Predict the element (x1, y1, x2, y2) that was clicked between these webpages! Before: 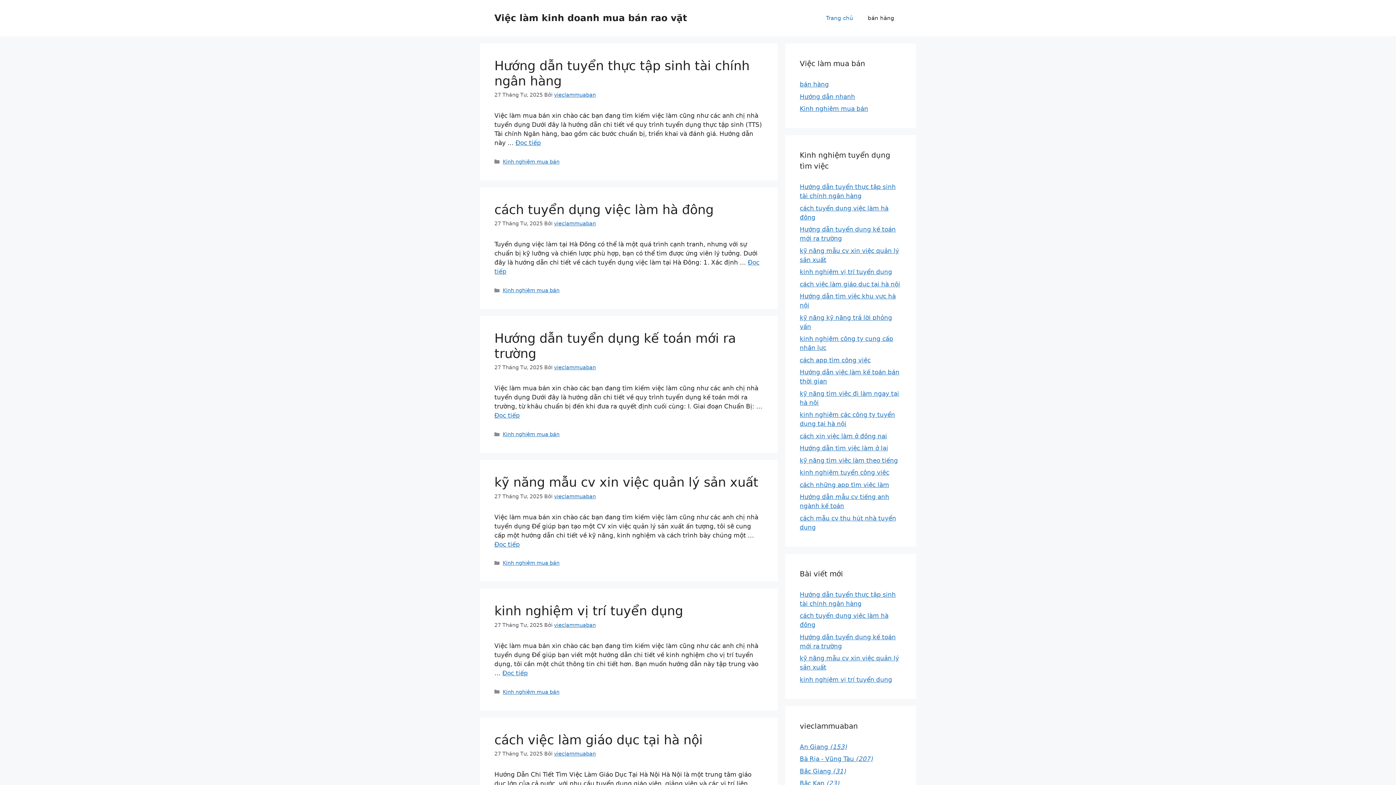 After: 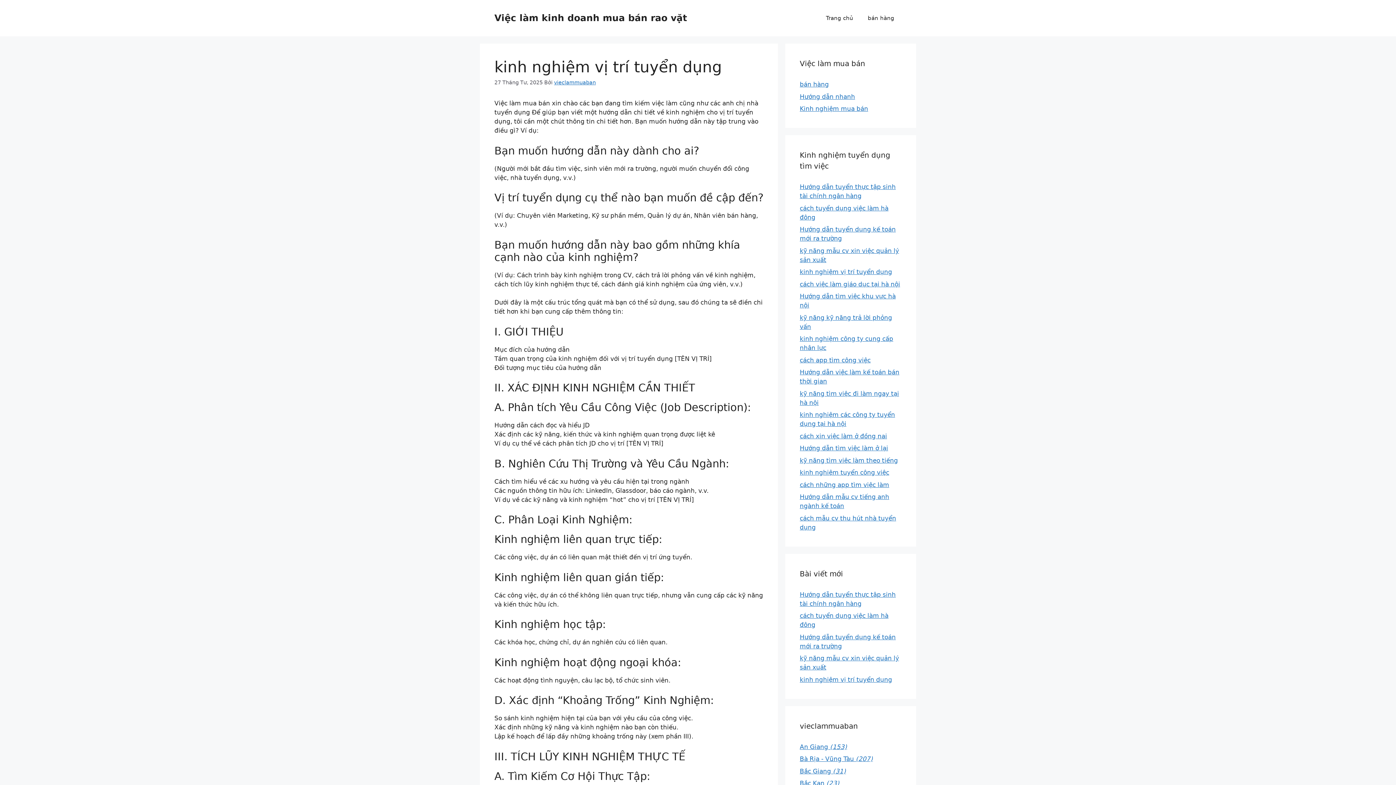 Action: bbox: (502, 669, 528, 676) label: Xem thêm ở kinh nghiệm vị trí tuyển dụng